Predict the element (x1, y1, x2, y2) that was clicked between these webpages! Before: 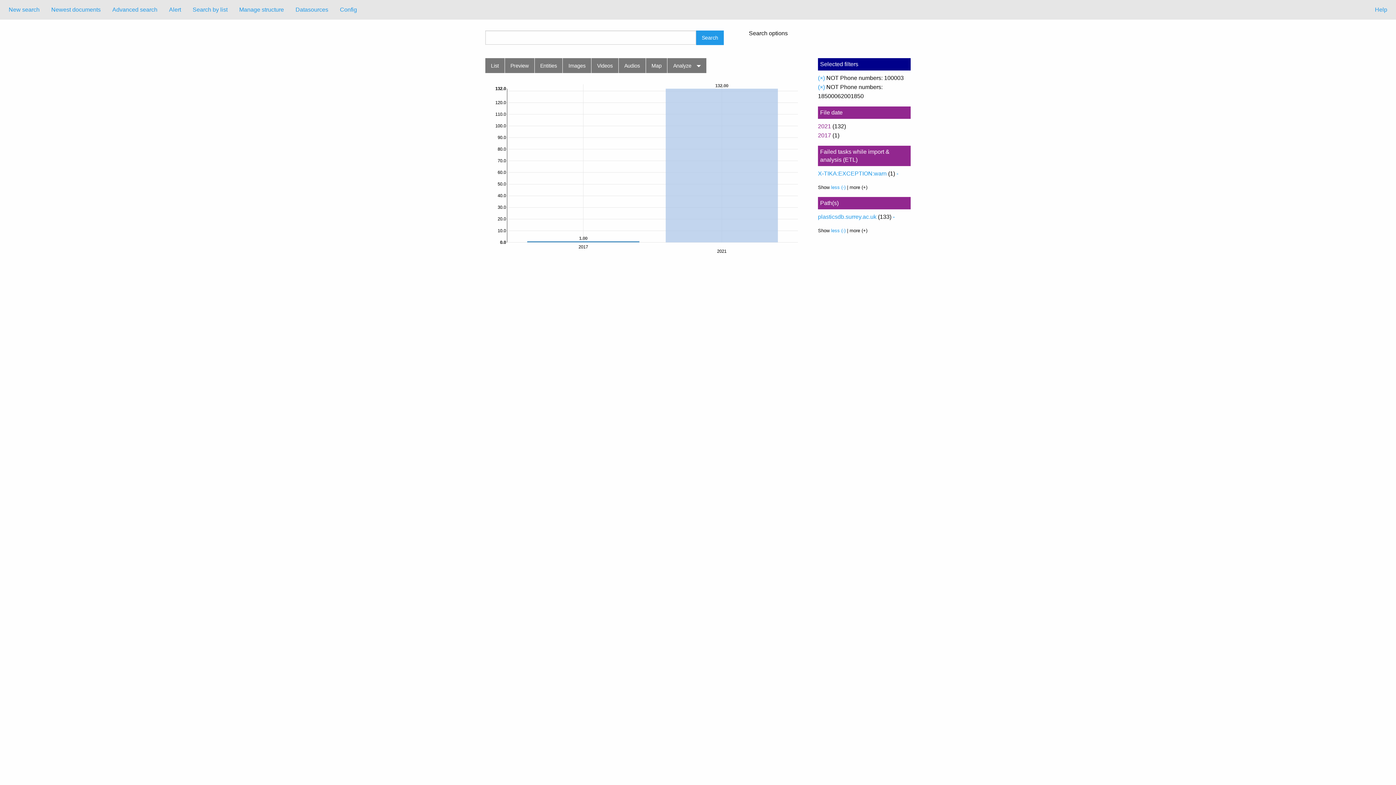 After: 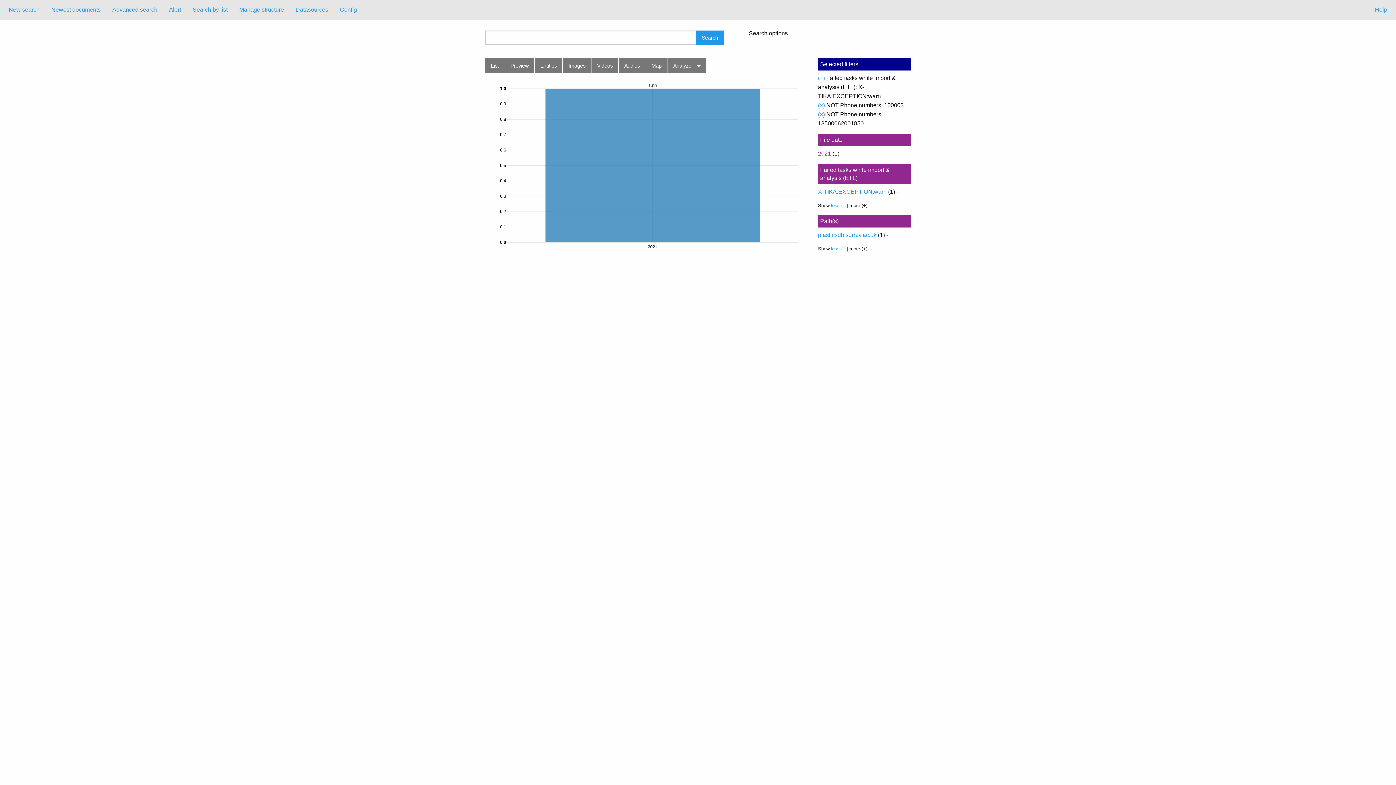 Action: bbox: (818, 170, 886, 176) label: X-TIKA:EXCEPTION:warn